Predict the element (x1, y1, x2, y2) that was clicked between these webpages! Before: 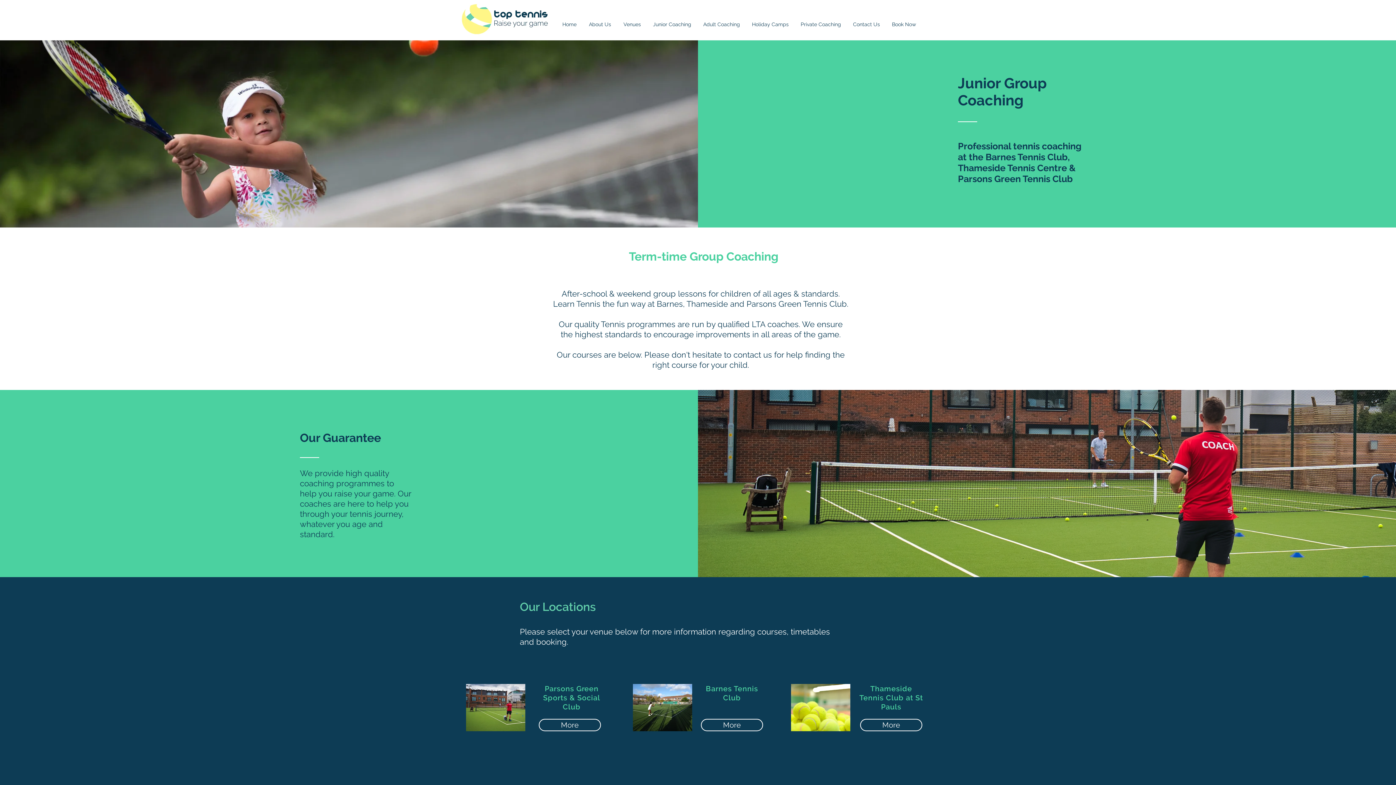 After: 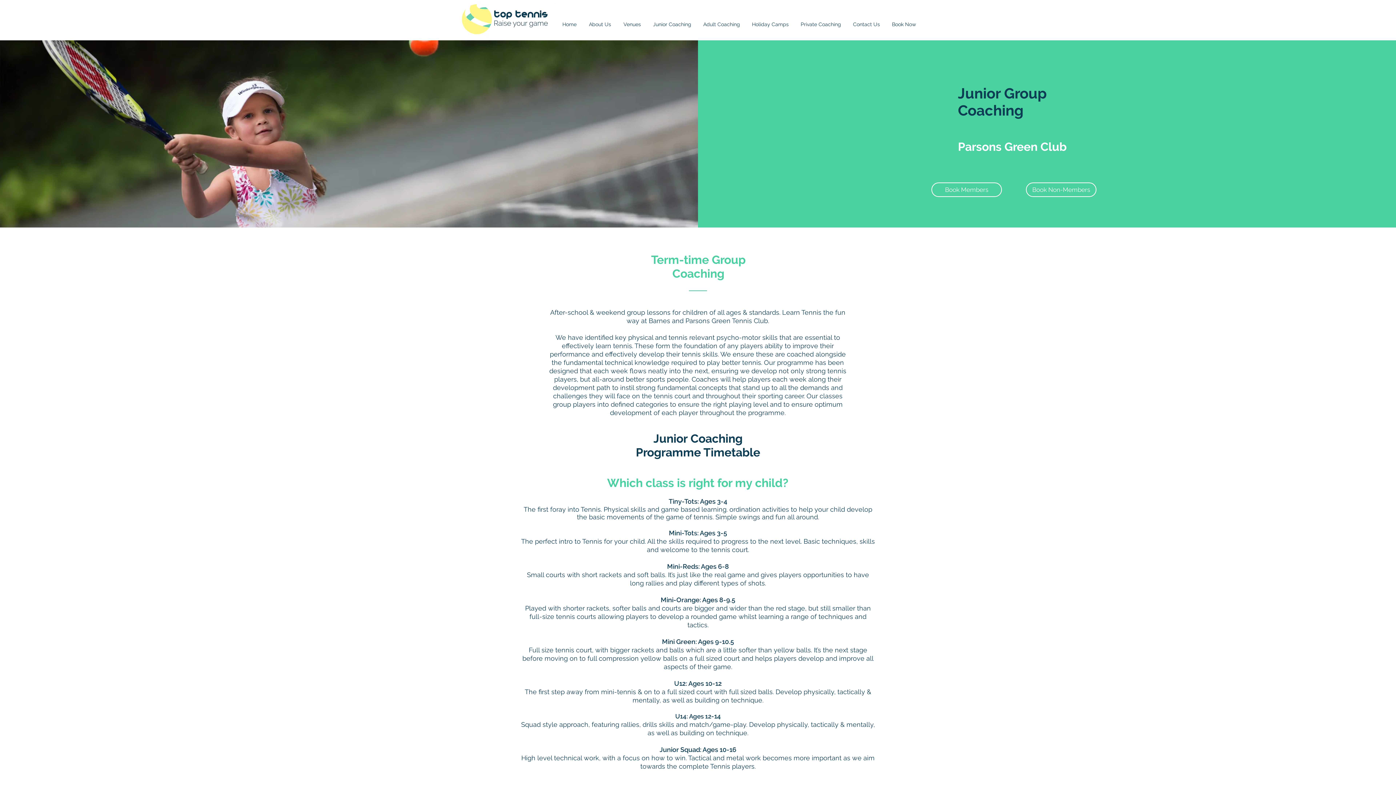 Action: bbox: (538, 719, 601, 731) label: More